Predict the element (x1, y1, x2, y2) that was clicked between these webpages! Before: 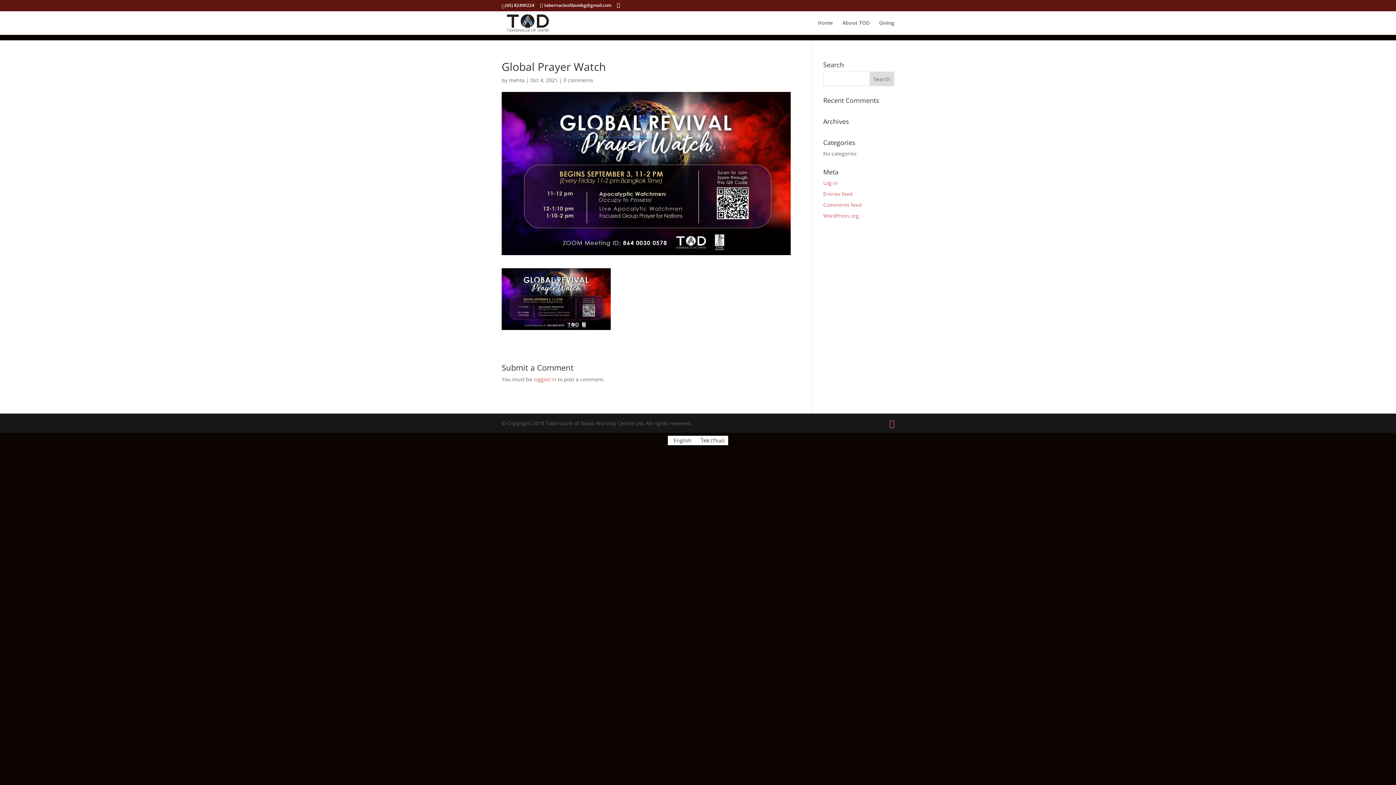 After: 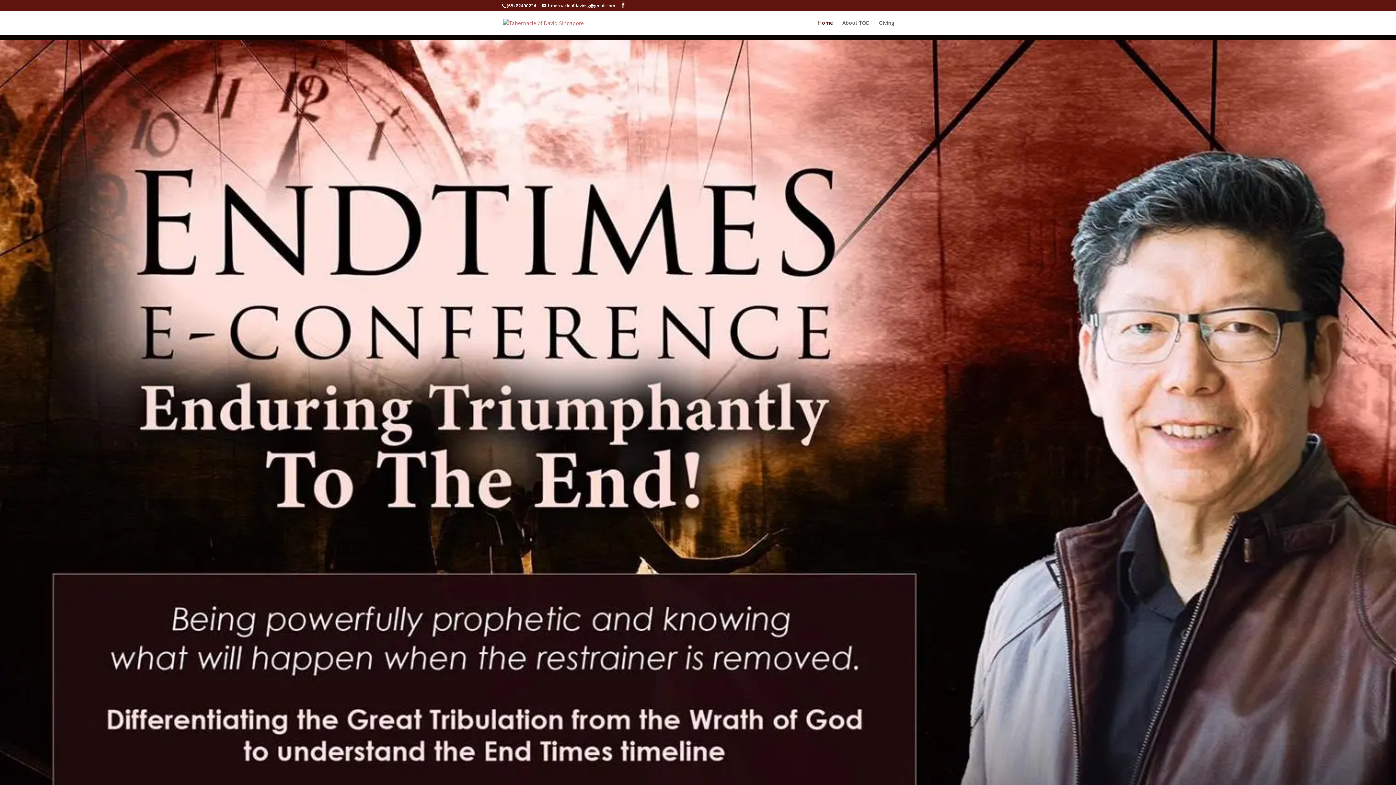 Action: bbox: (818, 20, 833, 34) label: Home